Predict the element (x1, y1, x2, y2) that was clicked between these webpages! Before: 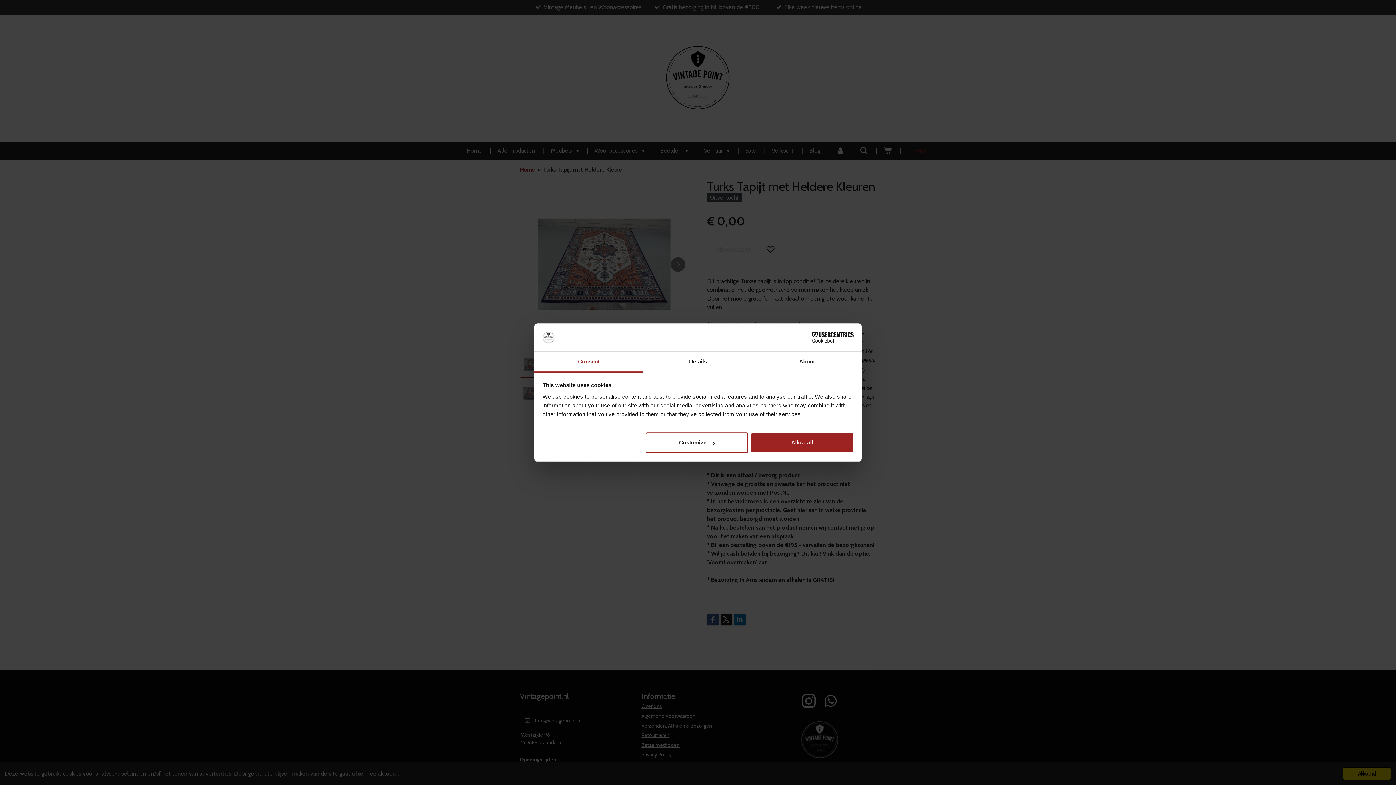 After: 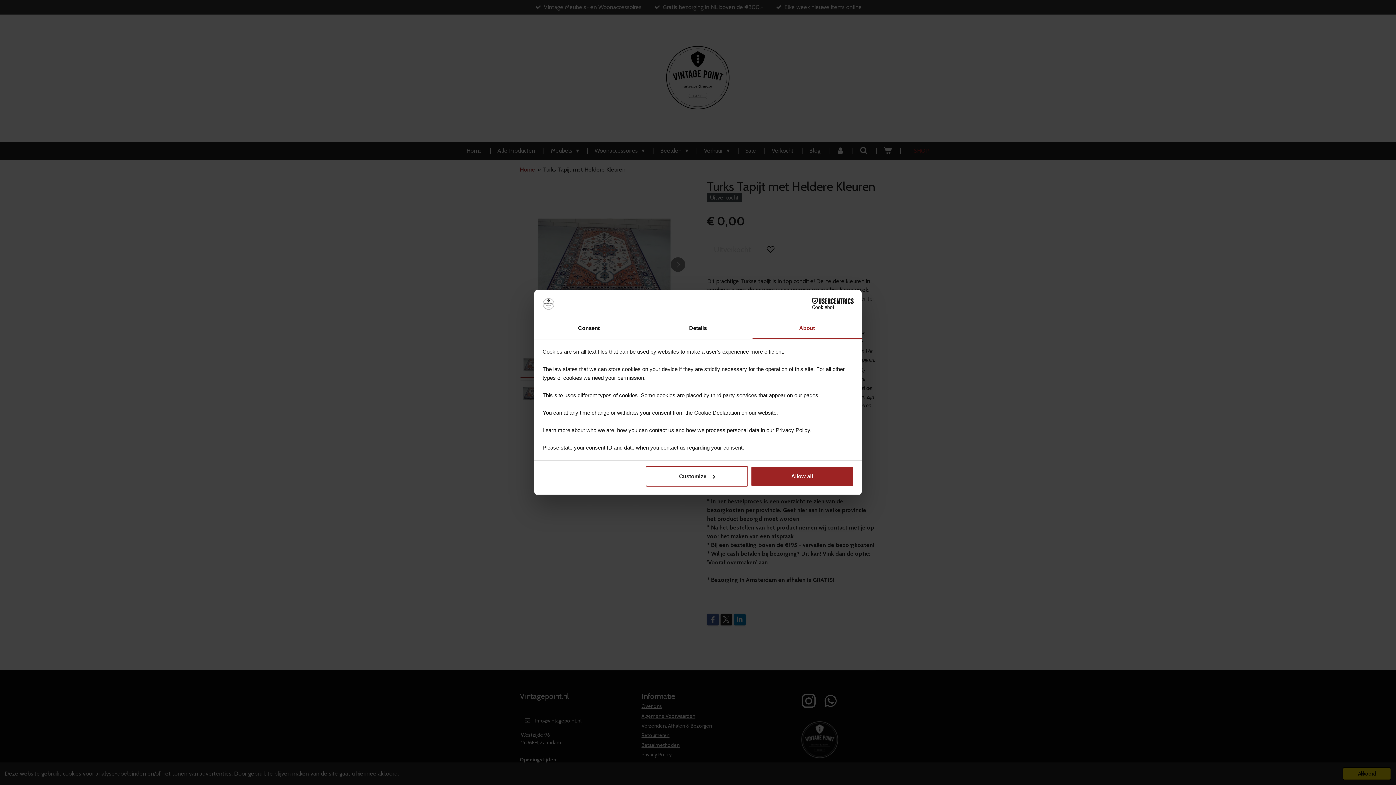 Action: label: About bbox: (752, 351, 861, 372)